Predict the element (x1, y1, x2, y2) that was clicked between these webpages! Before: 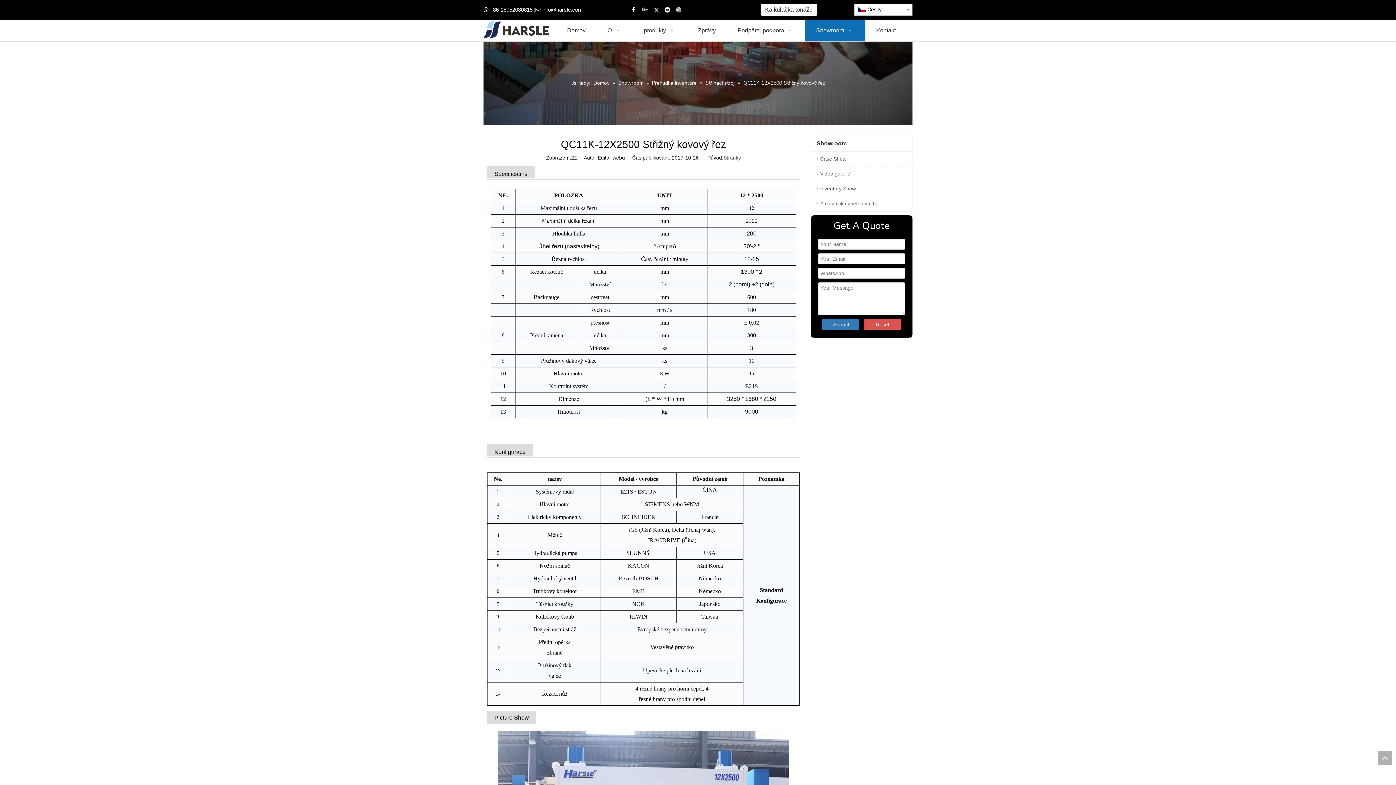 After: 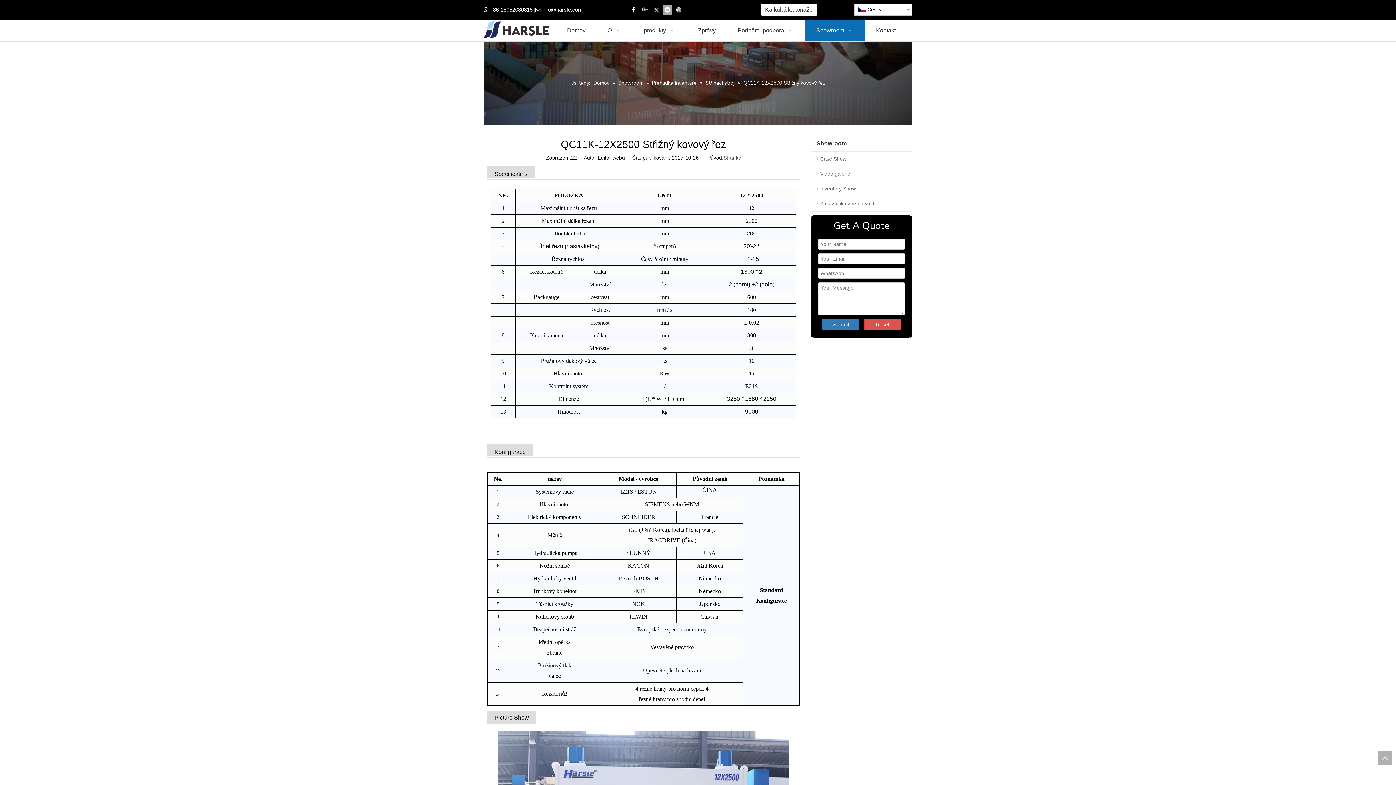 Action: label: Youtube bbox: (663, 5, 672, 14)